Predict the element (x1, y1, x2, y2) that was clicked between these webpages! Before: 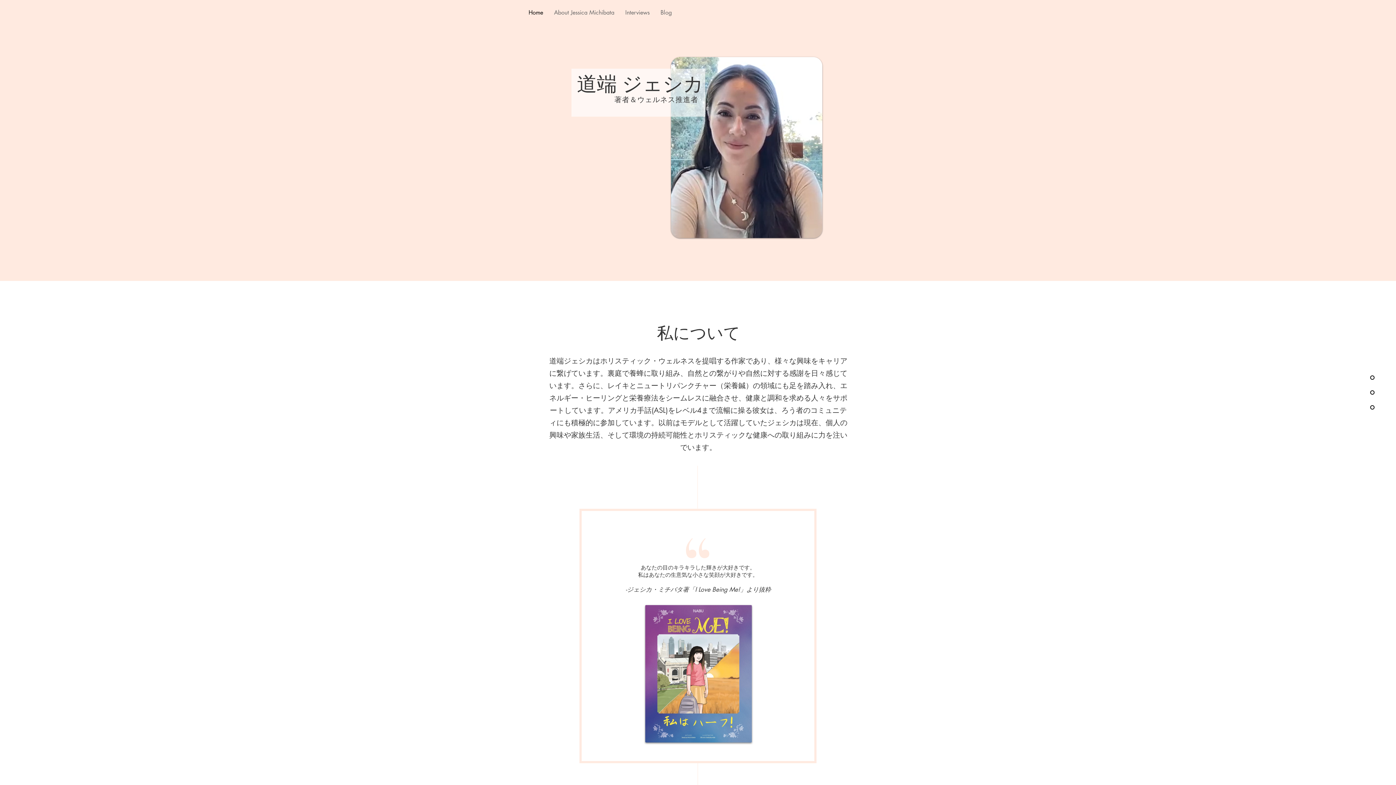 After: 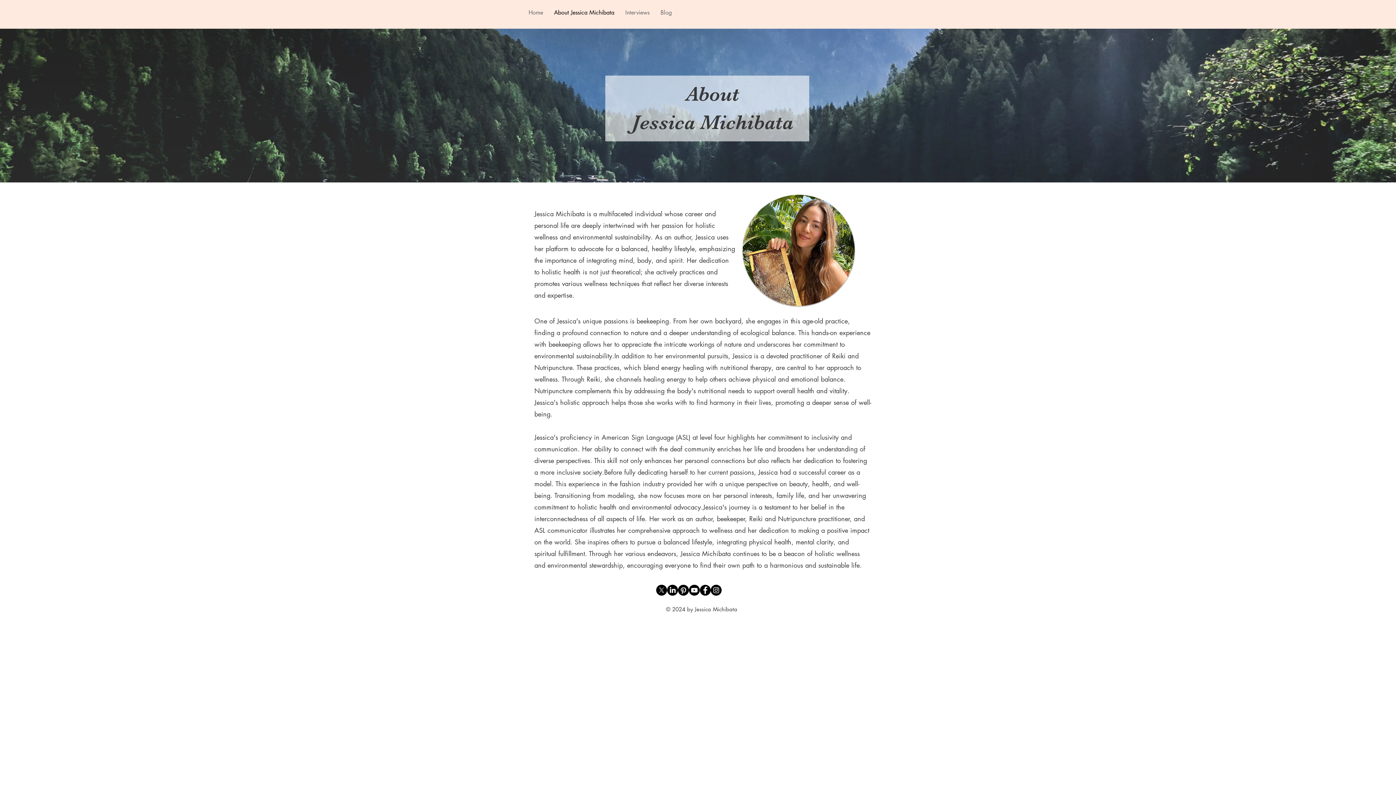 Action: bbox: (548, 3, 620, 21) label: About Jessica Michibata